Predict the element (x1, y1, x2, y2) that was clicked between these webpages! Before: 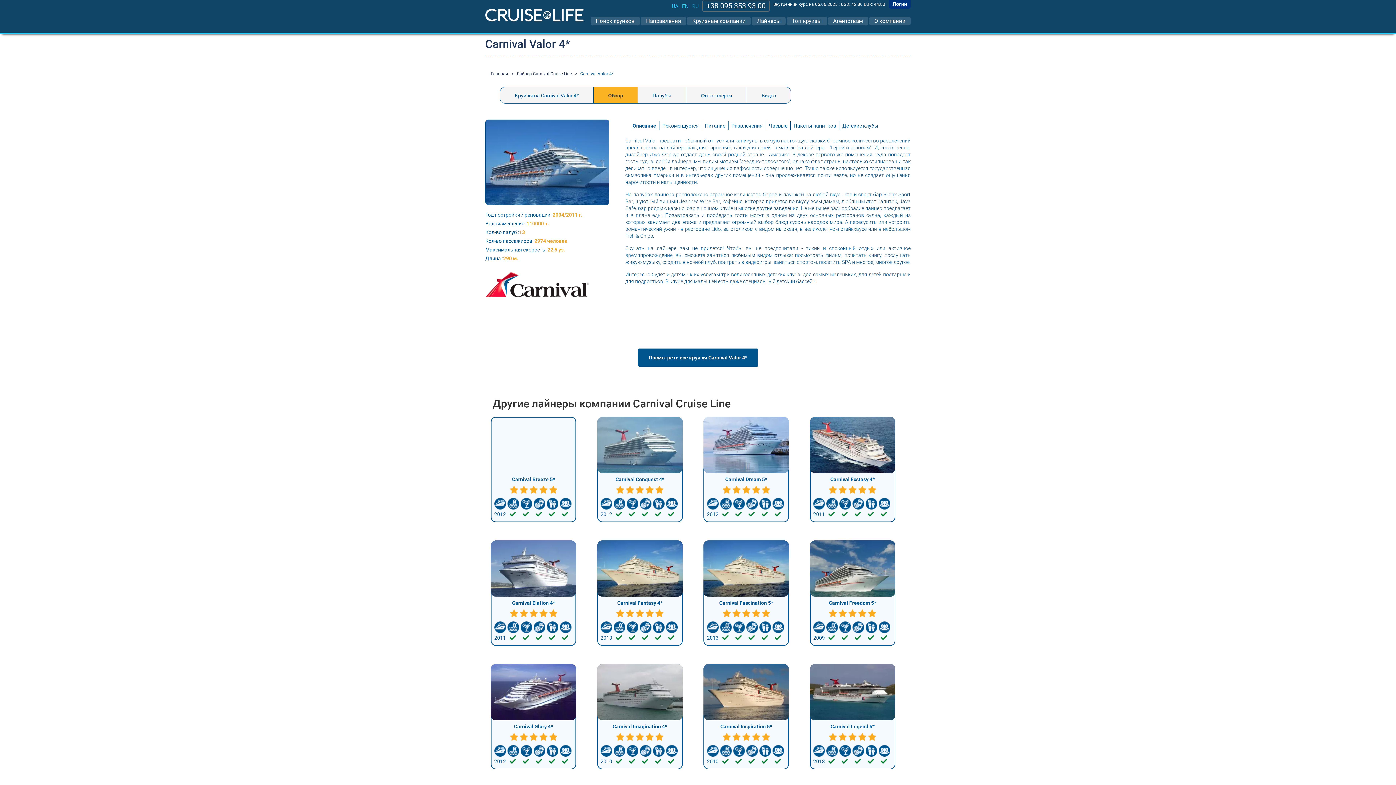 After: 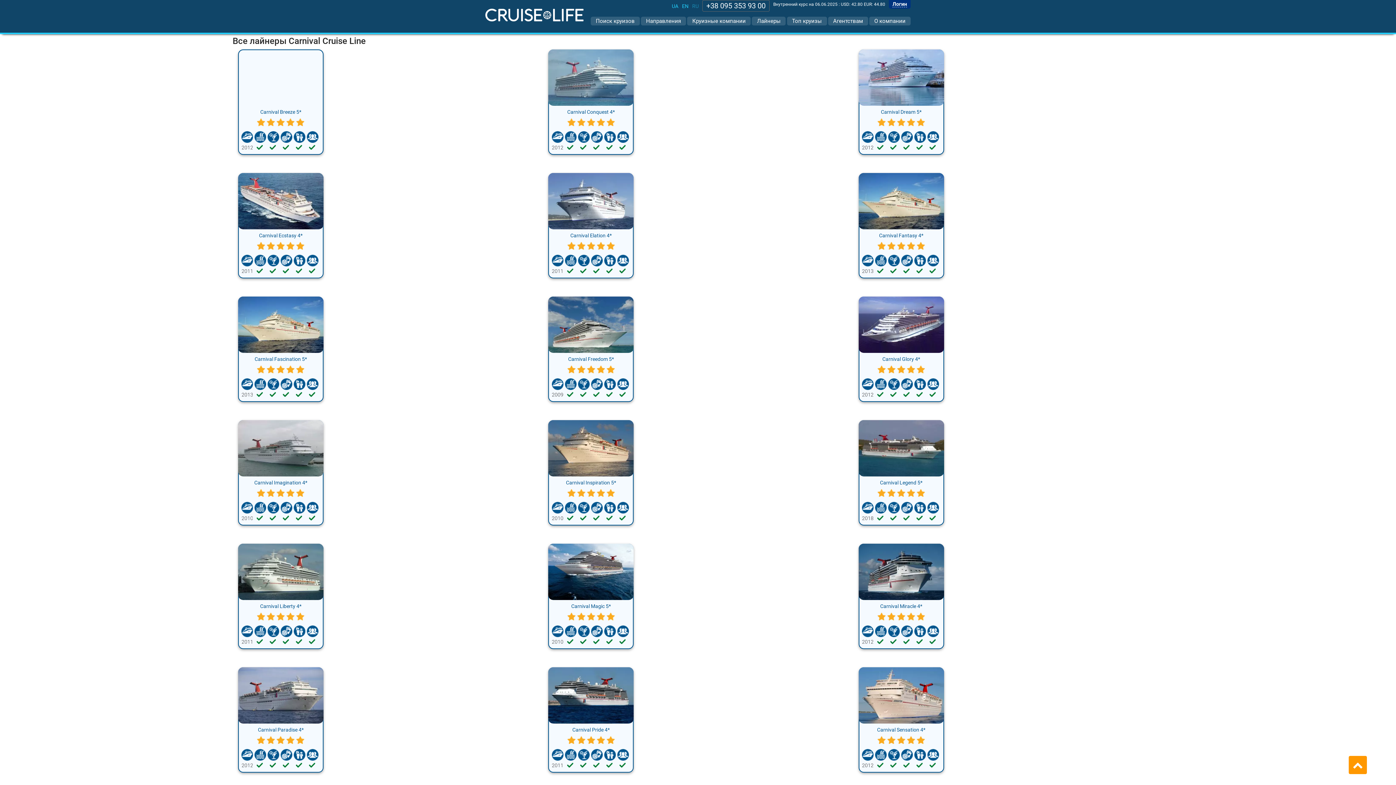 Action: bbox: (516, 71, 572, 76) label: Лайнер Carnival Cruise Line